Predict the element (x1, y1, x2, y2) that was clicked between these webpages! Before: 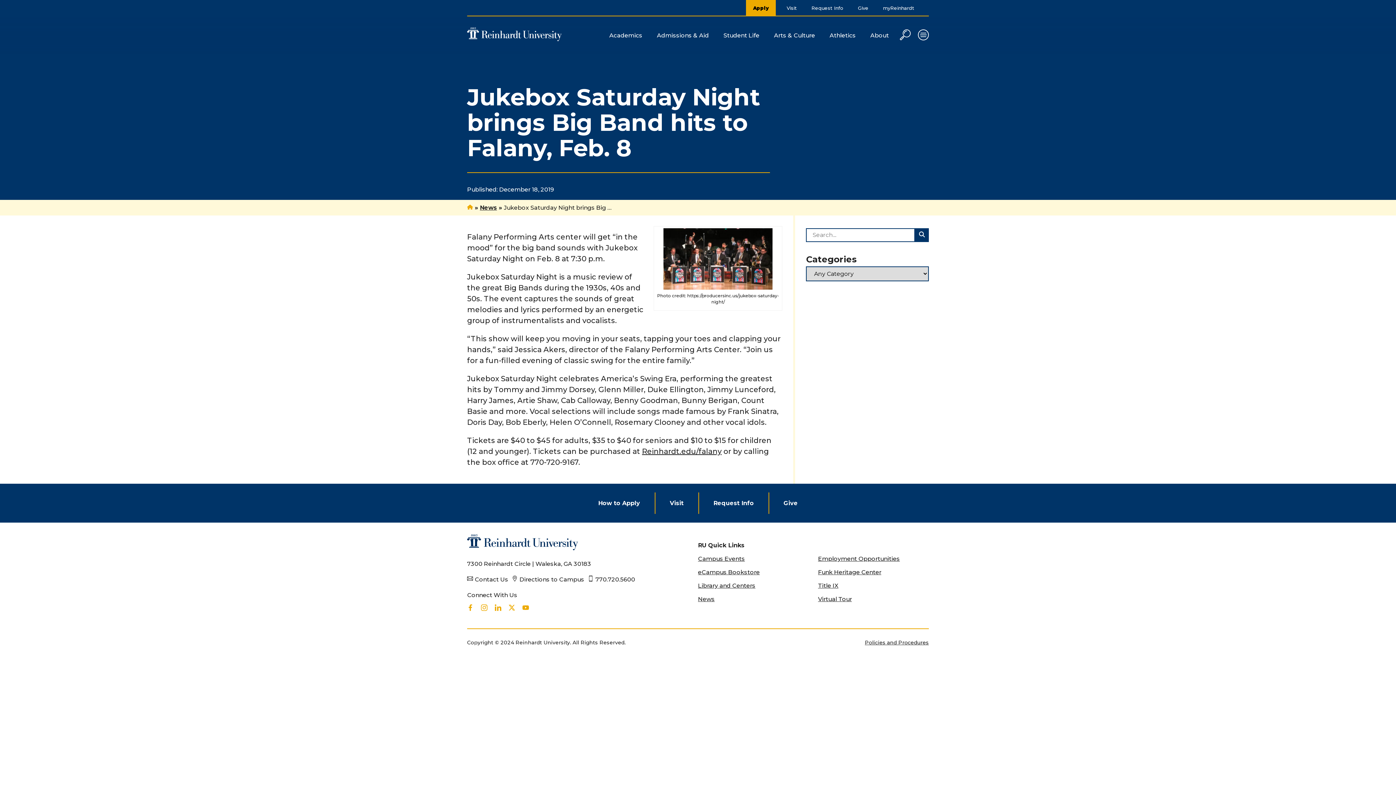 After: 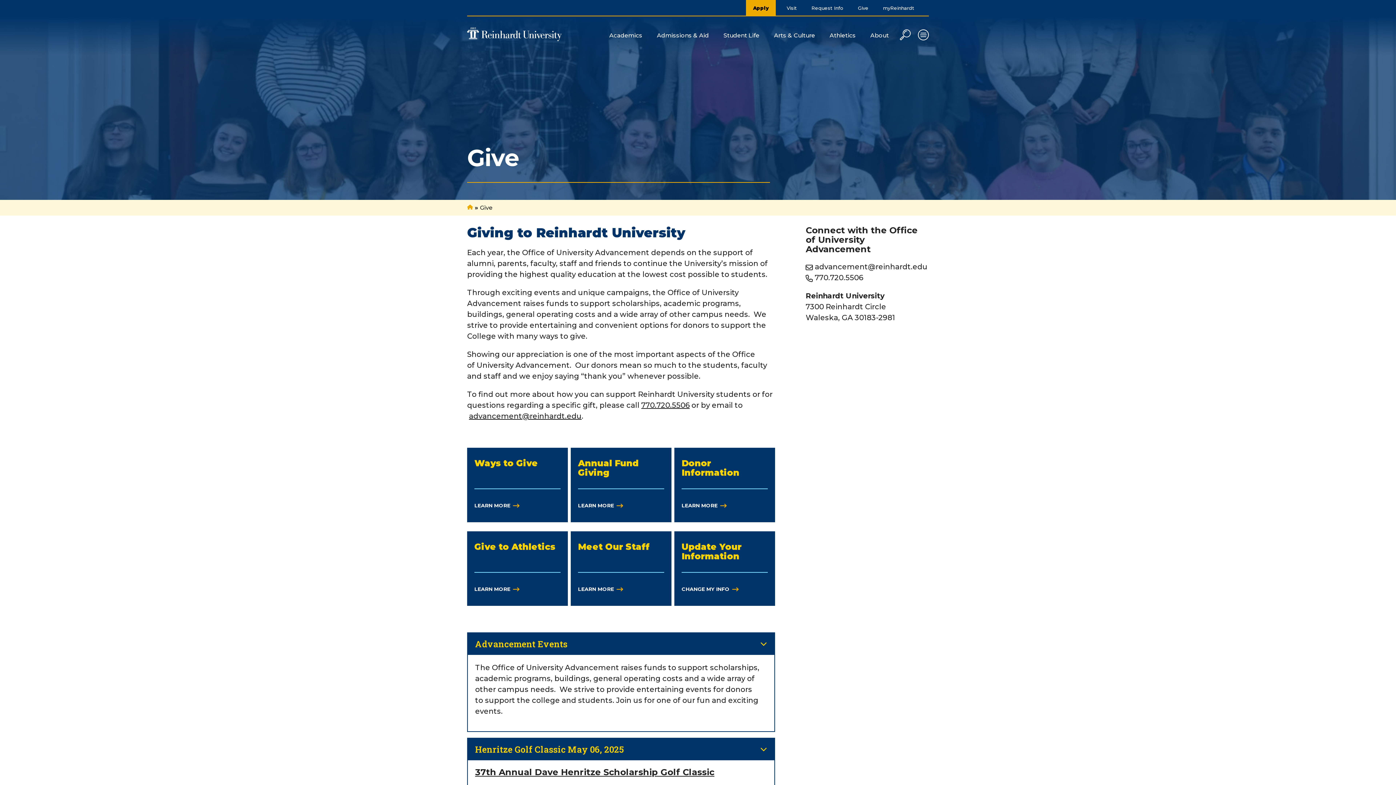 Action: label: Give bbox: (783, 500, 798, 506)